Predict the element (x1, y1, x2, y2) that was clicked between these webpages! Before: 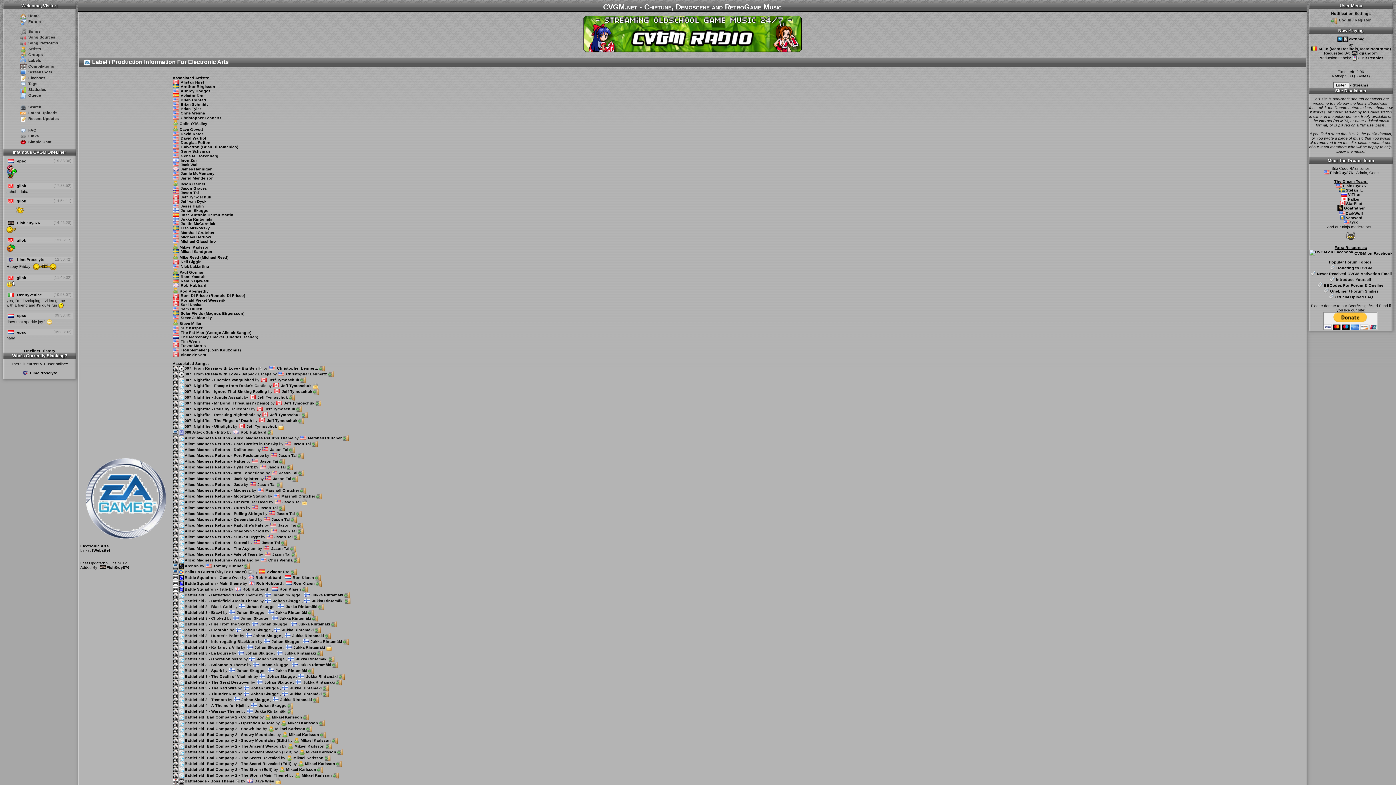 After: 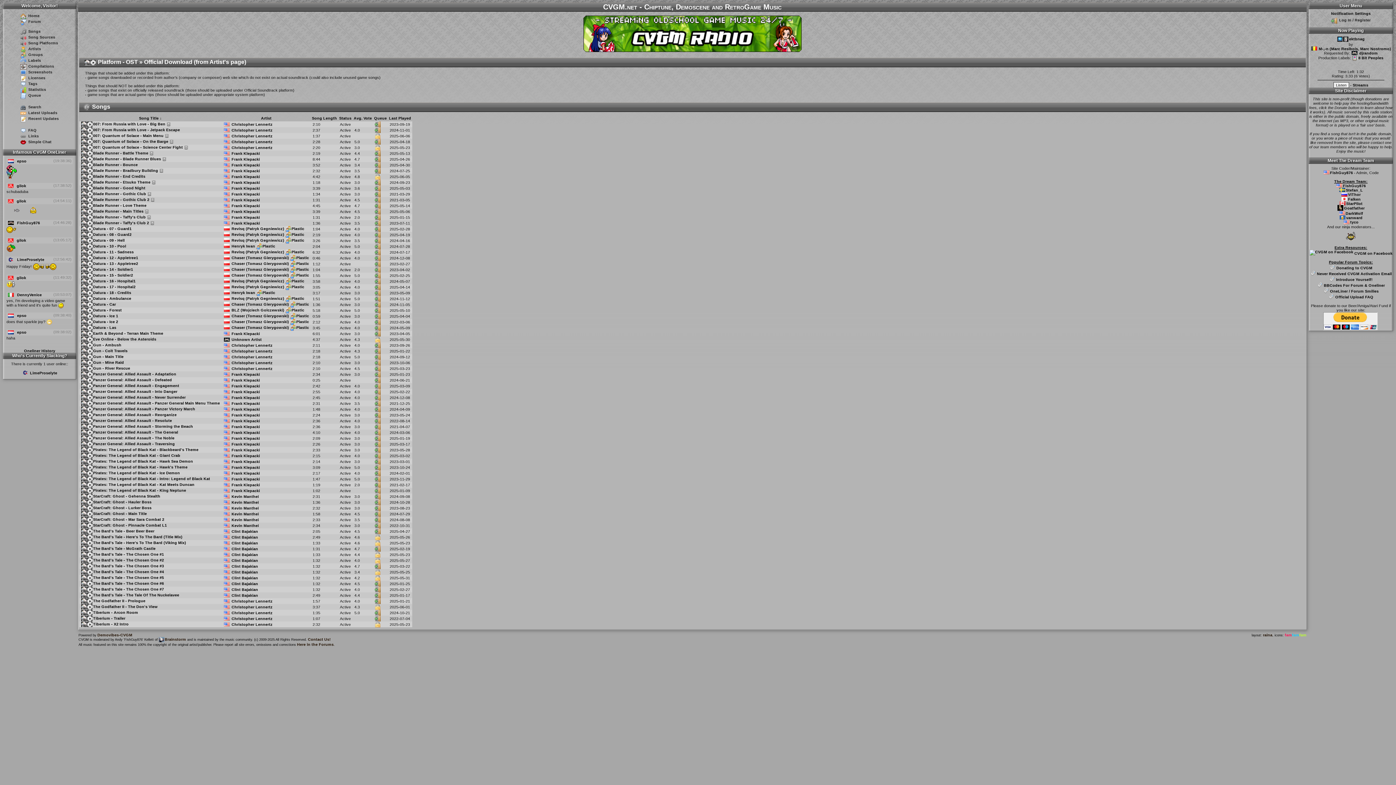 Action: bbox: (172, 371, 184, 376)